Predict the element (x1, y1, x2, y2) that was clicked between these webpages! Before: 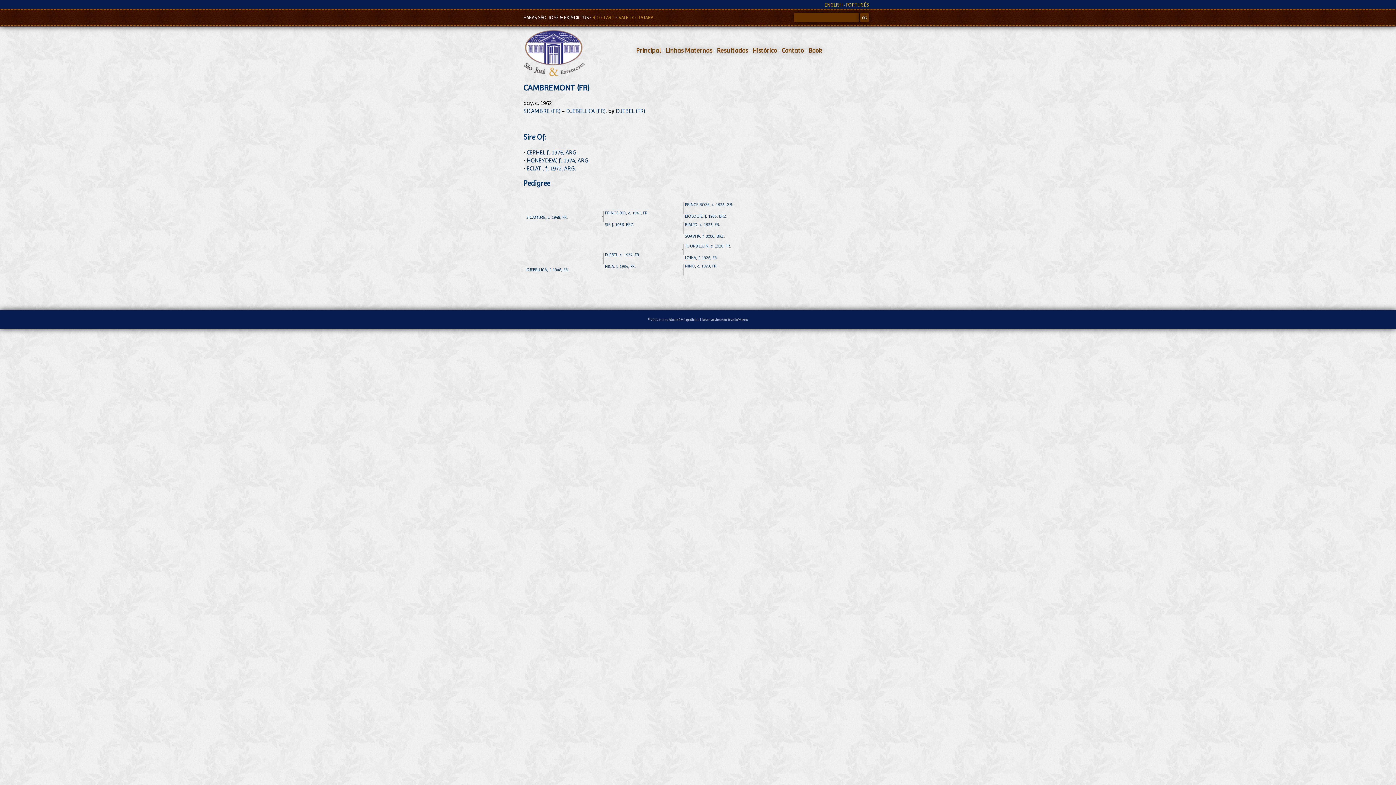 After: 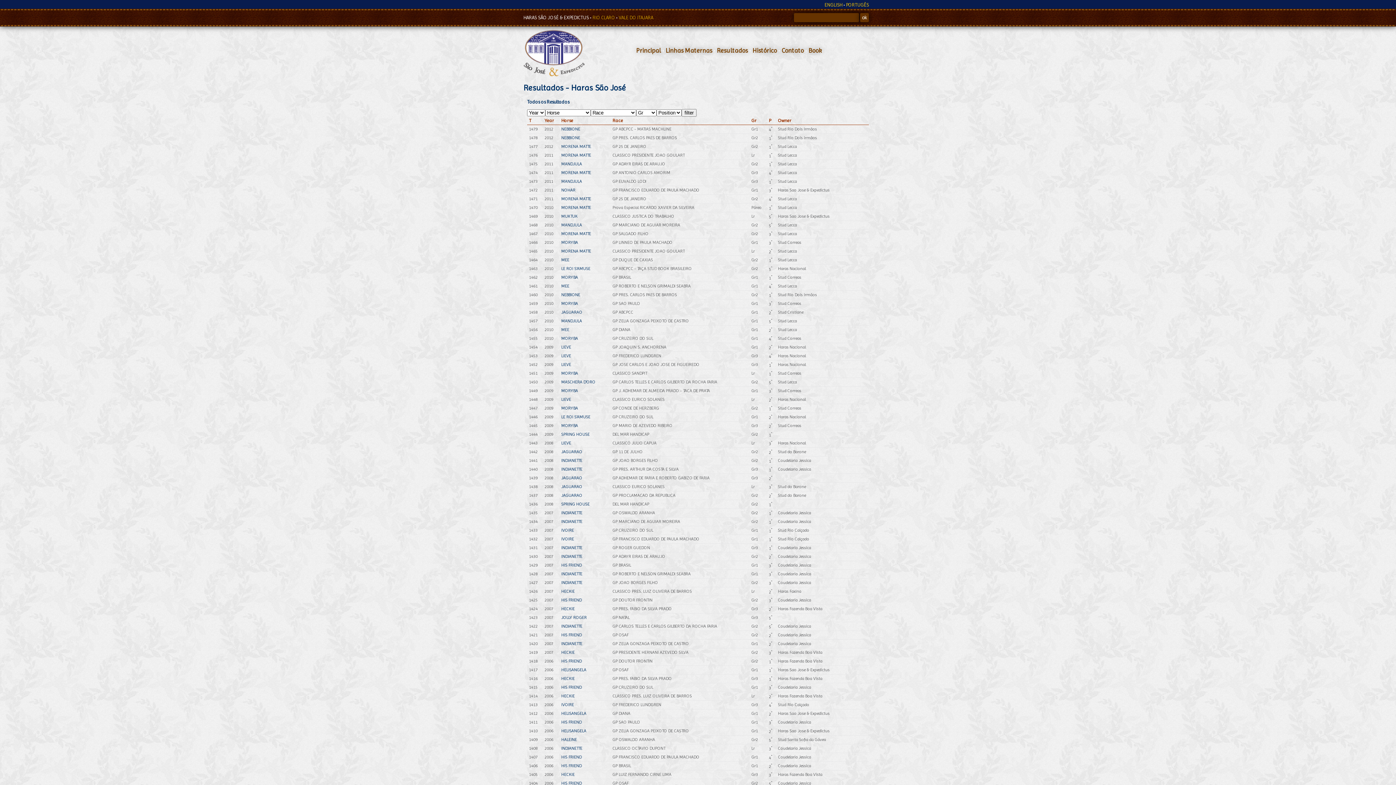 Action: label: Resultados bbox: (717, 46, 748, 54)